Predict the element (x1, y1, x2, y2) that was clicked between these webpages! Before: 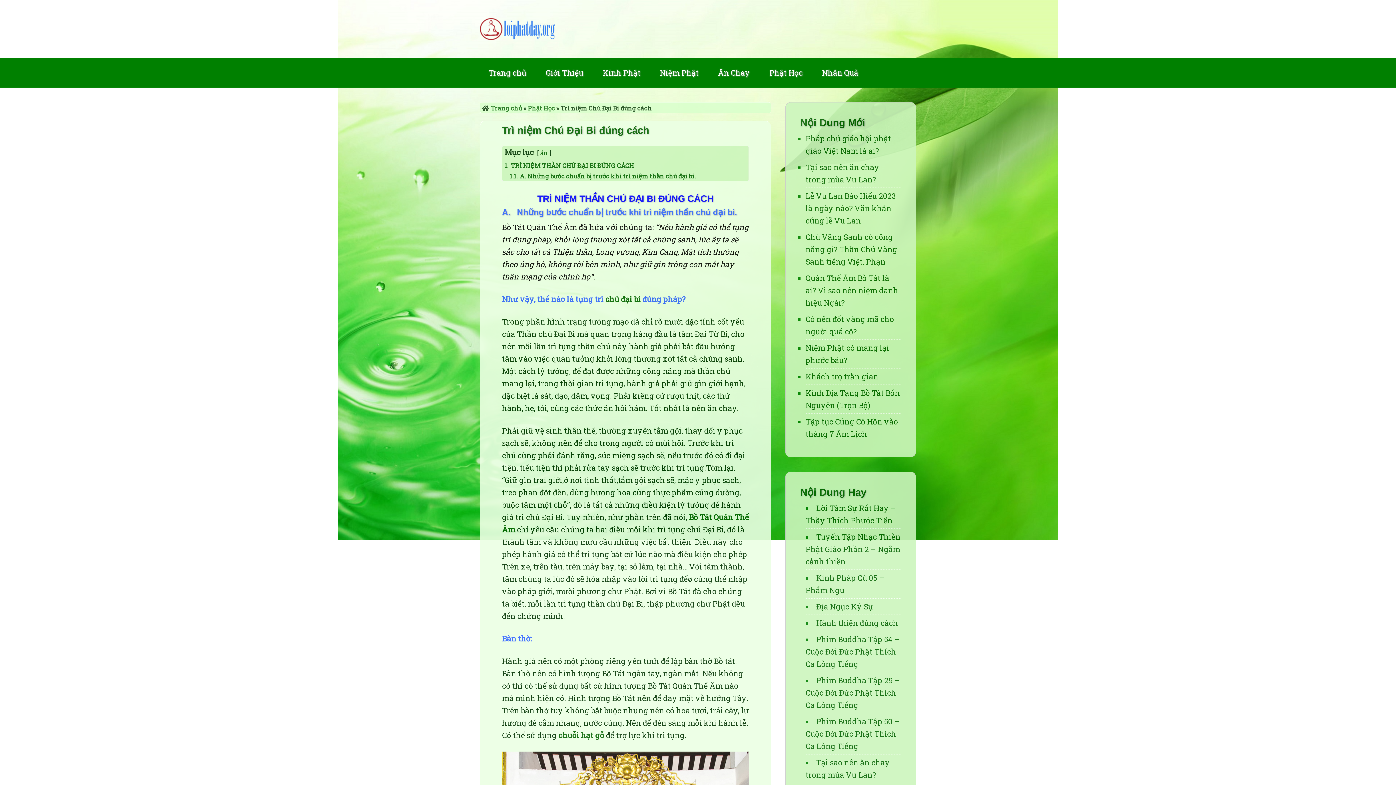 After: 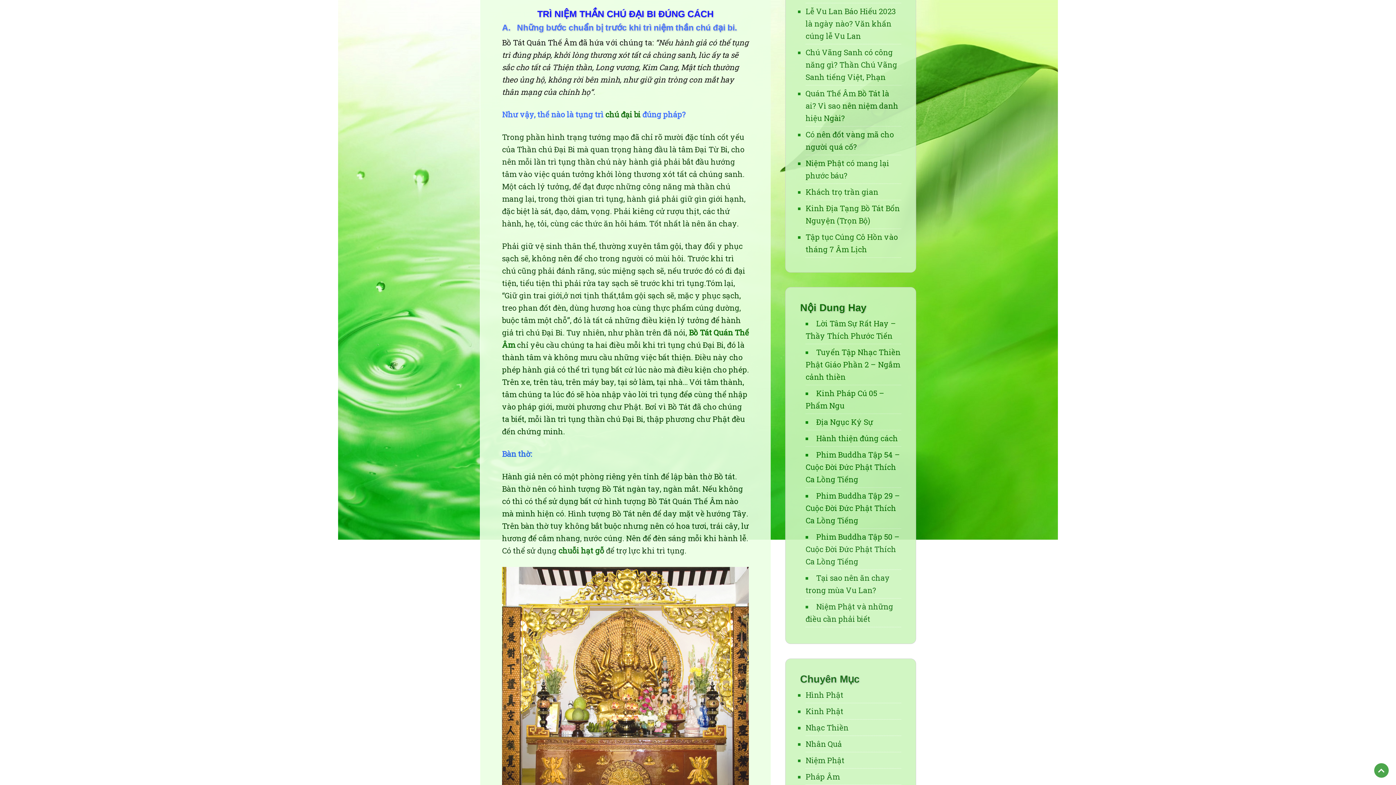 Action: bbox: (504, 161, 634, 169) label: 1. TRÌ NIỆM THẦN CHÚ ĐẠI BI ĐÚNG CÁCH